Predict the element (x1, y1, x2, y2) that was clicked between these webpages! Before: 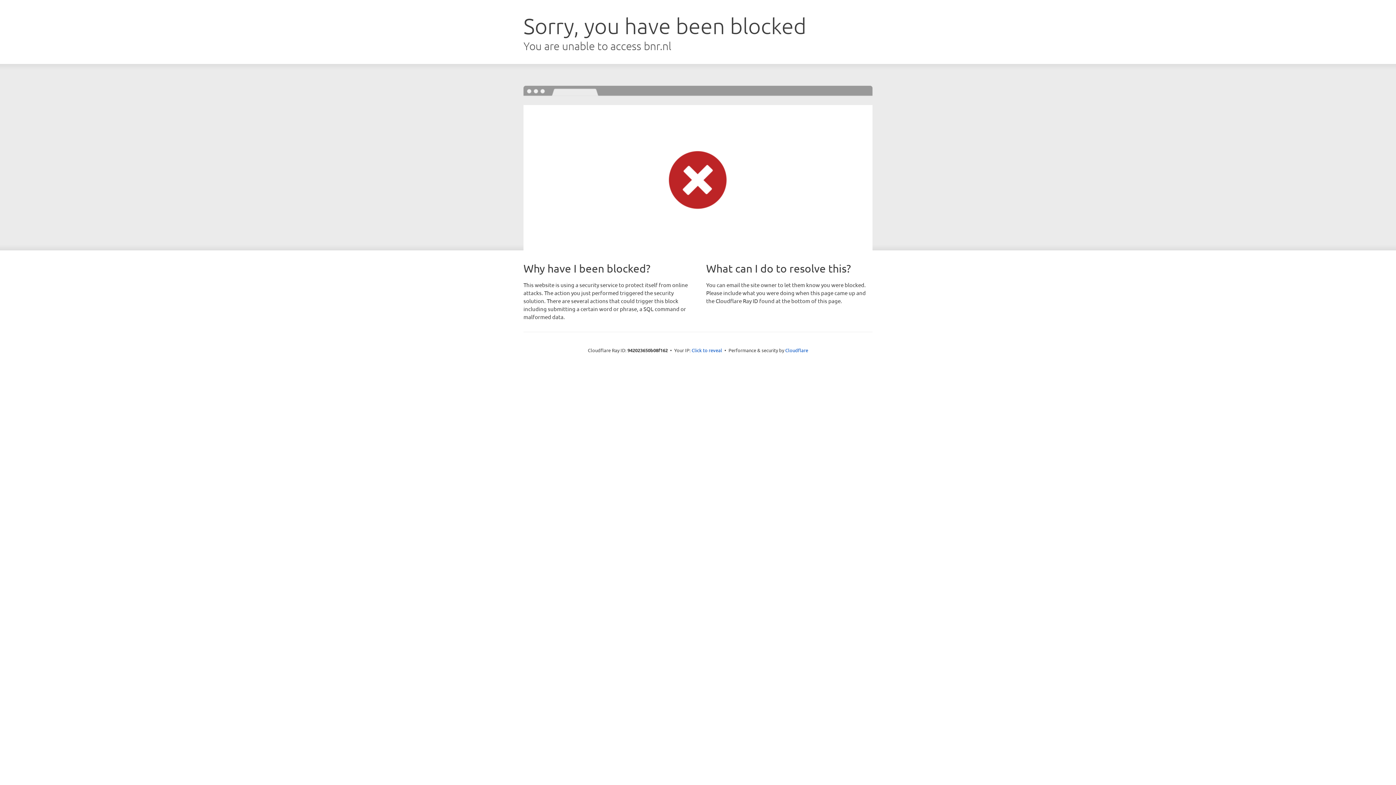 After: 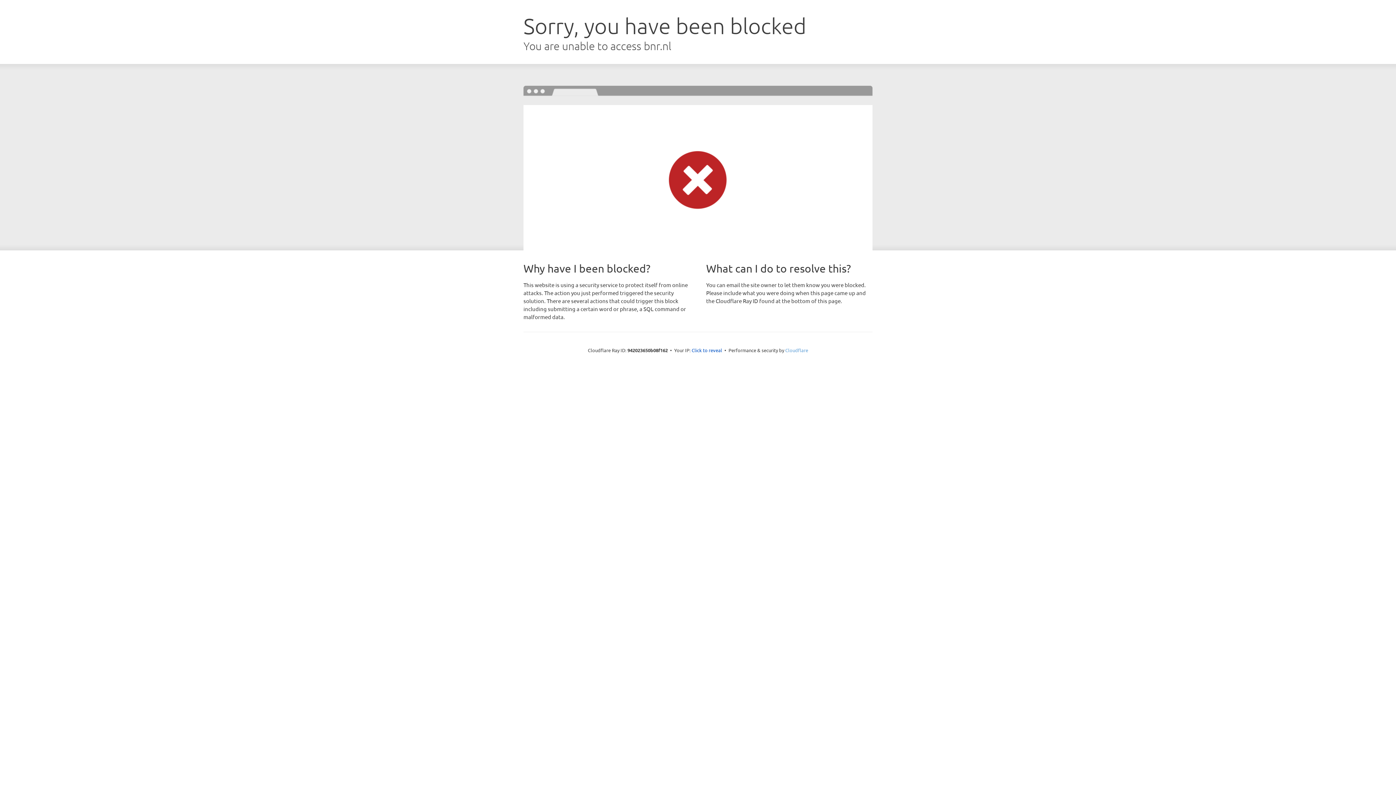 Action: label: Cloudflare bbox: (785, 347, 808, 353)